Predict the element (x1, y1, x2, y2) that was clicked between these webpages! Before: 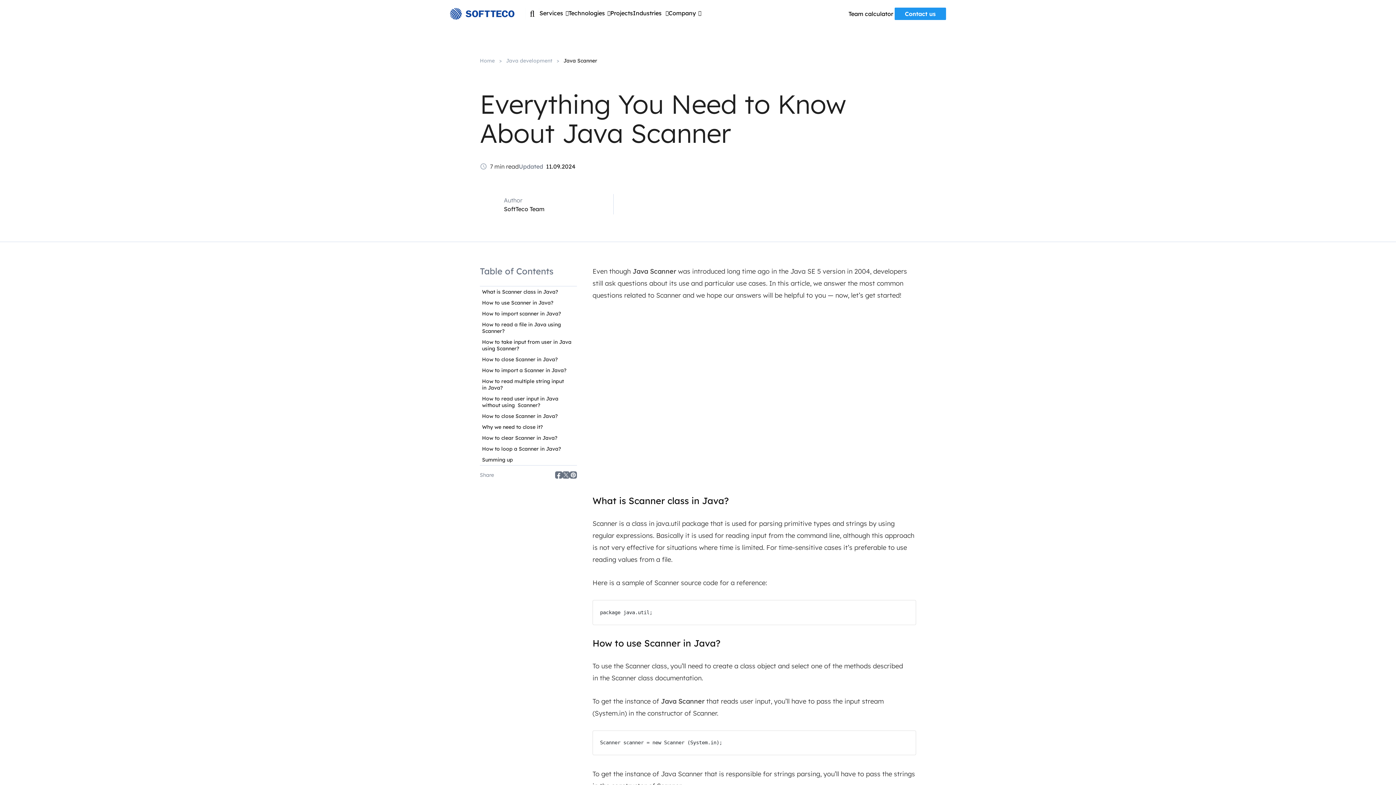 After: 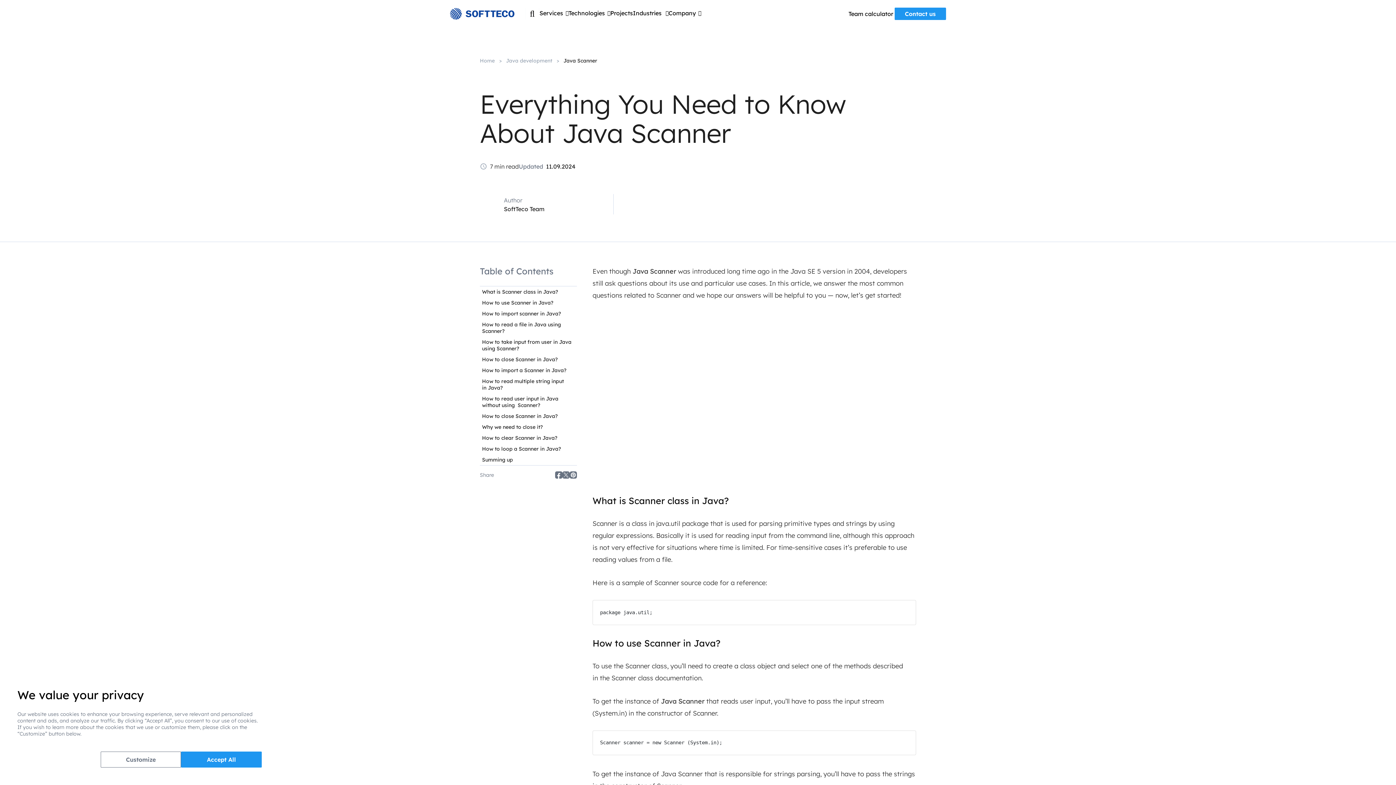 Action: bbox: (480, 336, 577, 354) label: How to take input from user in Java using Scanner?